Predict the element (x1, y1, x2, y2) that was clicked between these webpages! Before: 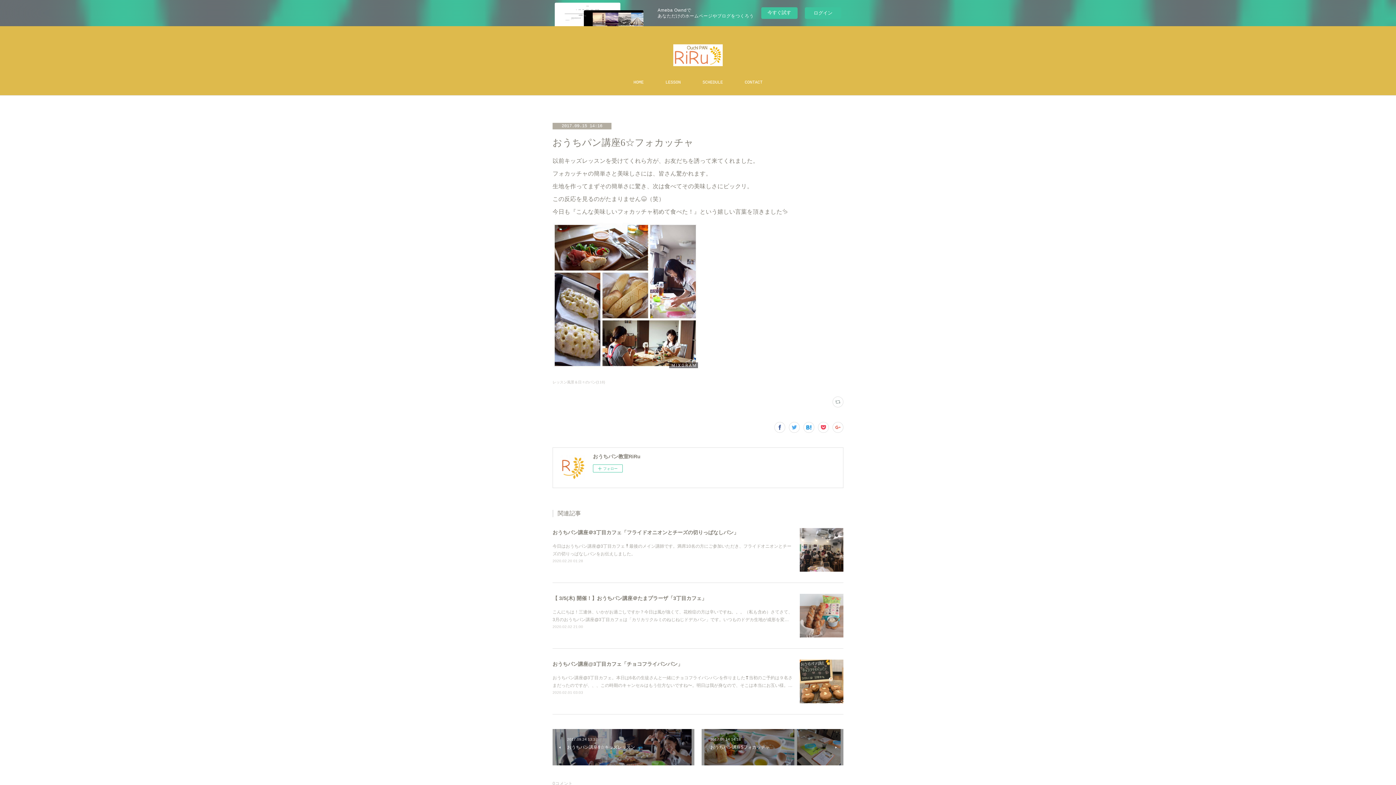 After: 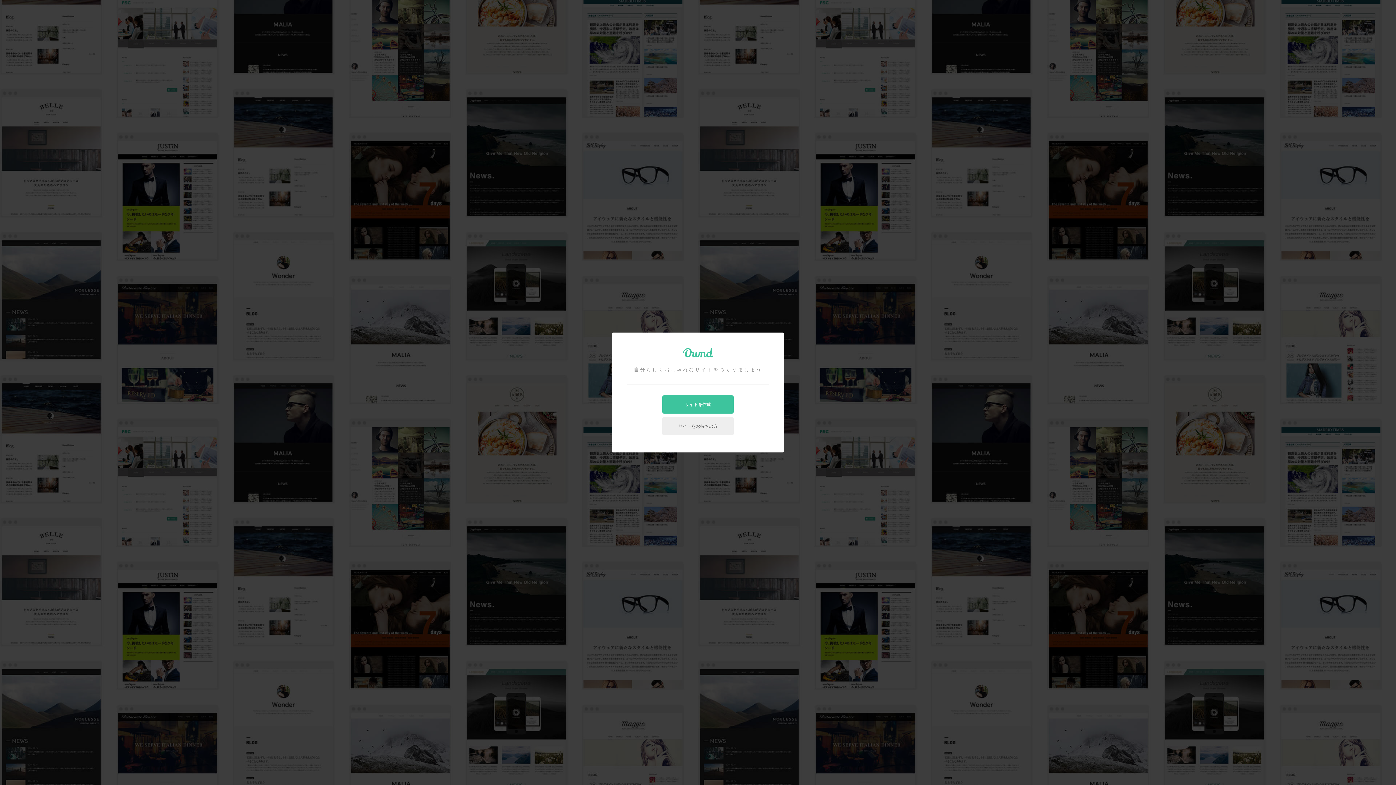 Action: bbox: (761, 7, 797, 18) label: 今すぐ試す